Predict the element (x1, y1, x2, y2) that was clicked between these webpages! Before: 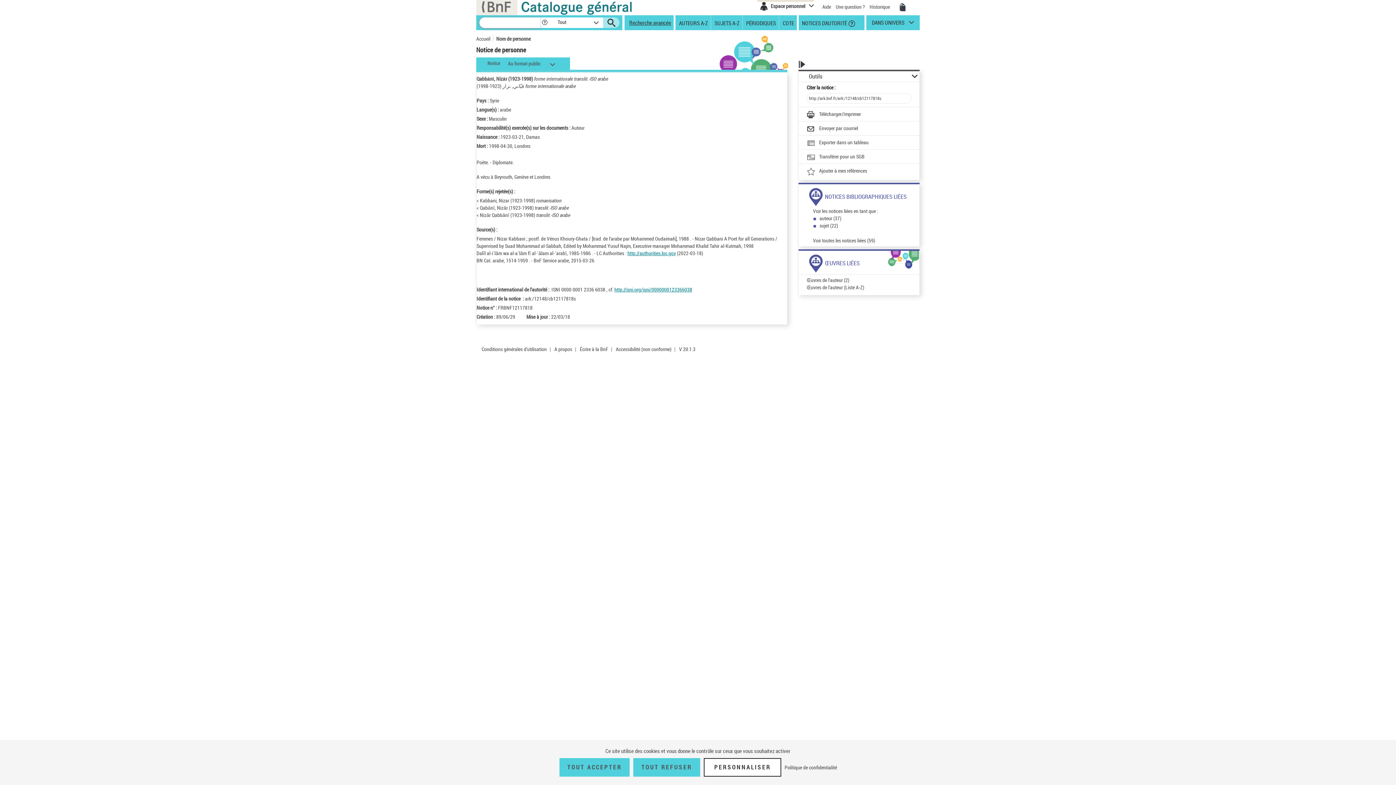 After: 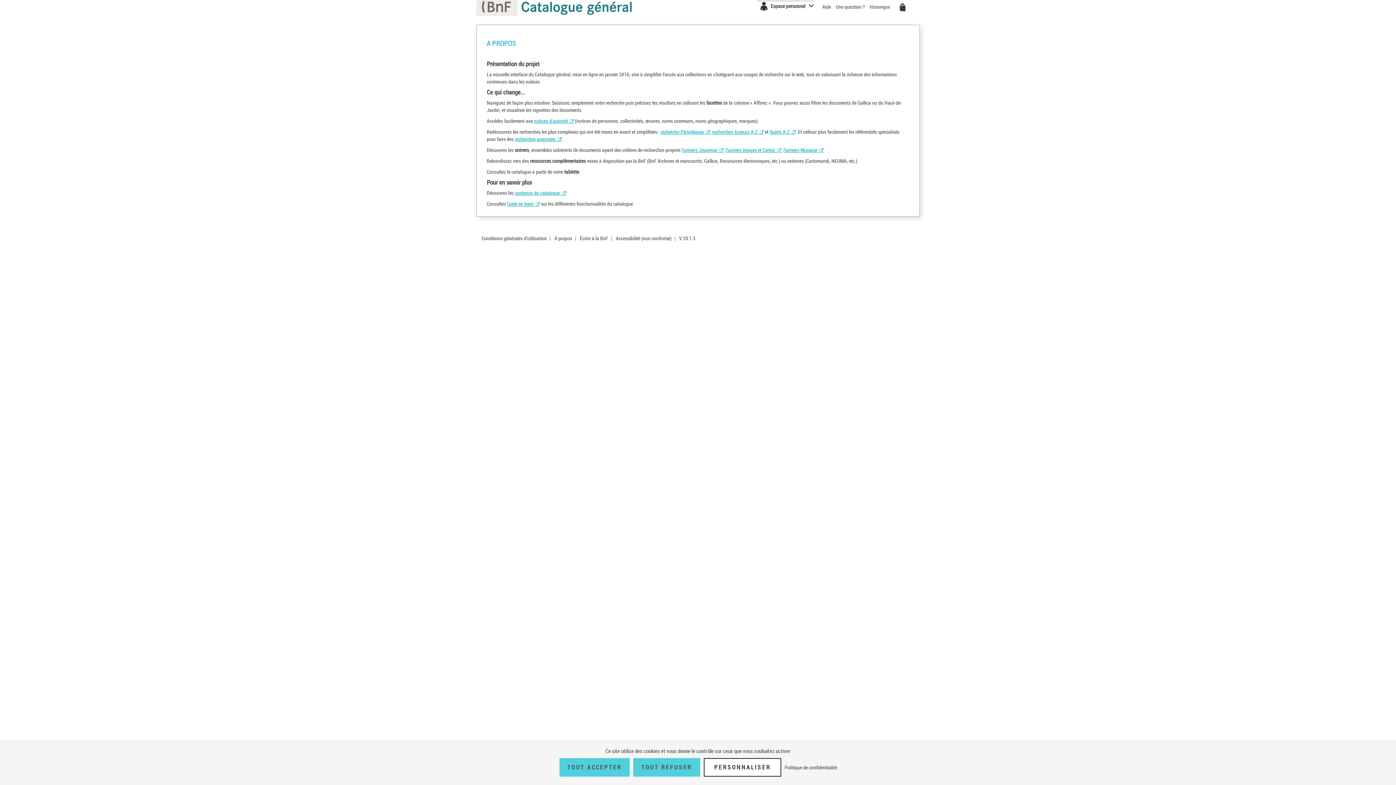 Action: label: A propos bbox: (554, 345, 572, 352)